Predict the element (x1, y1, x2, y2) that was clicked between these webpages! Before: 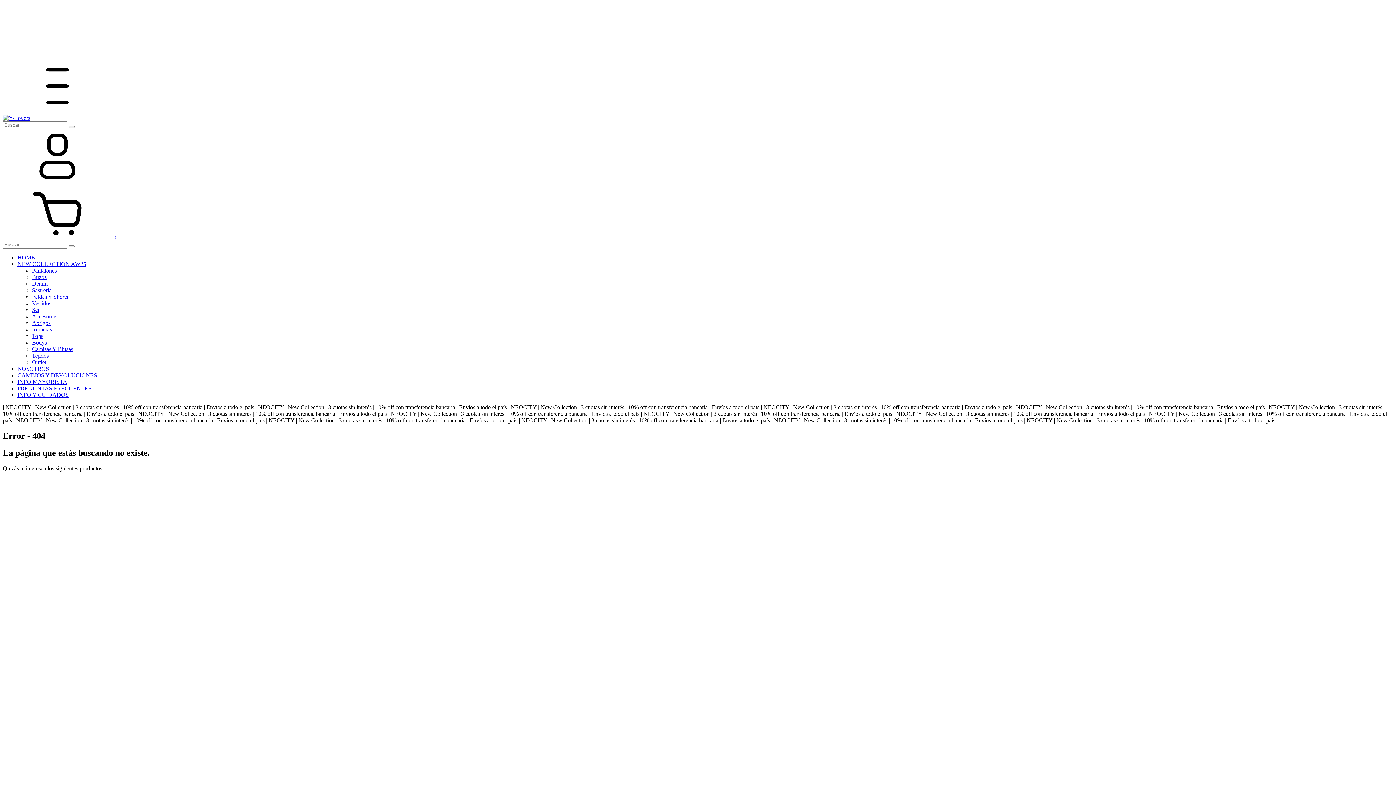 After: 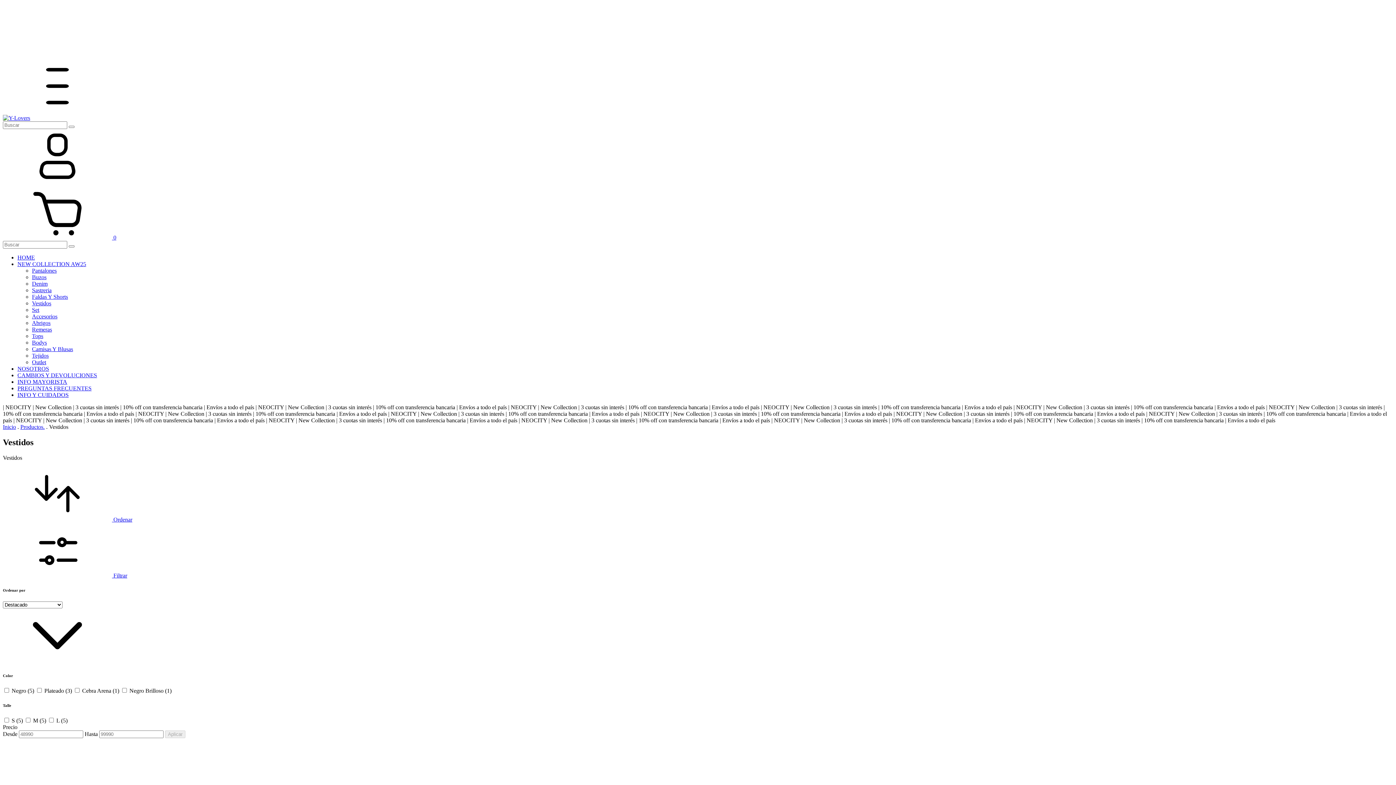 Action: bbox: (32, 300, 51, 306) label: Vestidos